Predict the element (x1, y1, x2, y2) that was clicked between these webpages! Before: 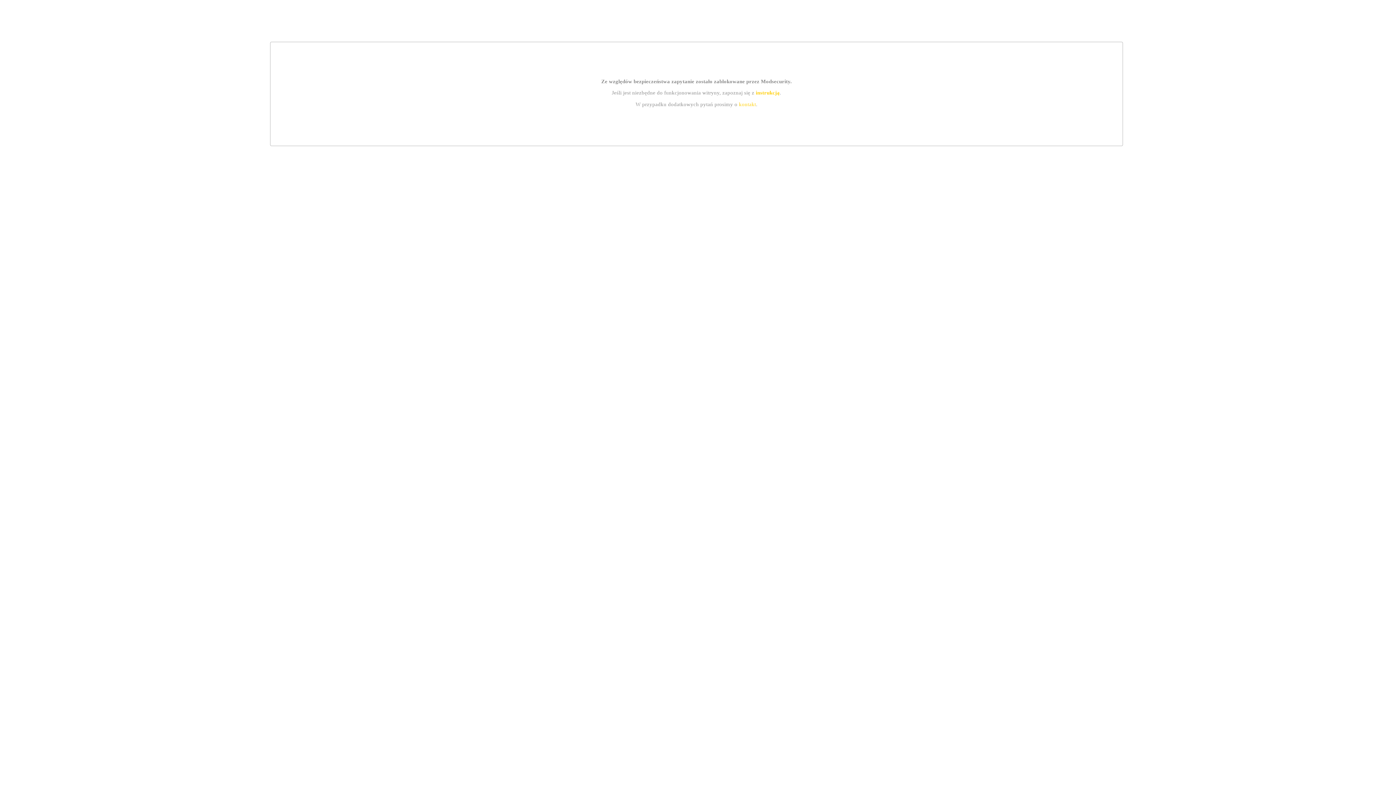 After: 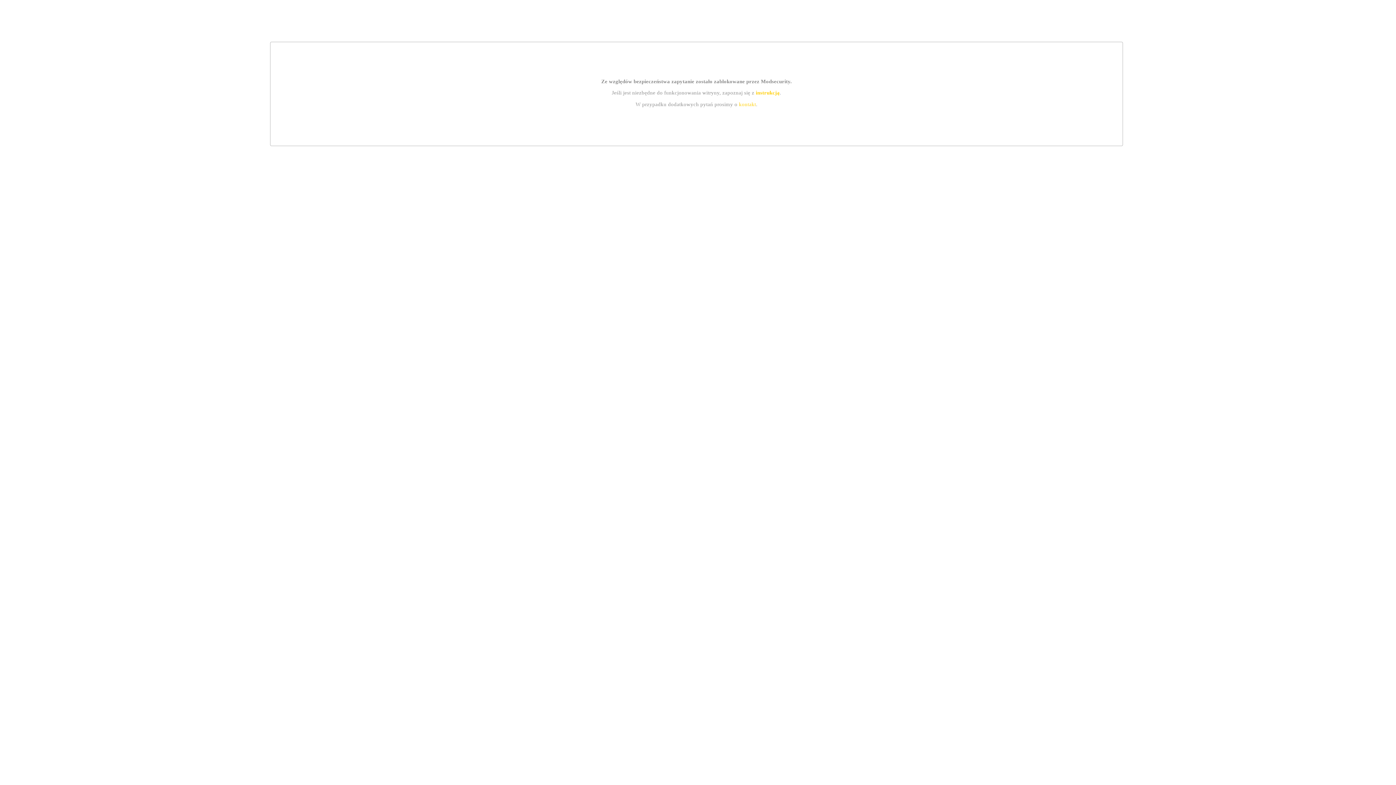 Action: label: instrukcją bbox: (755, 89, 779, 95)